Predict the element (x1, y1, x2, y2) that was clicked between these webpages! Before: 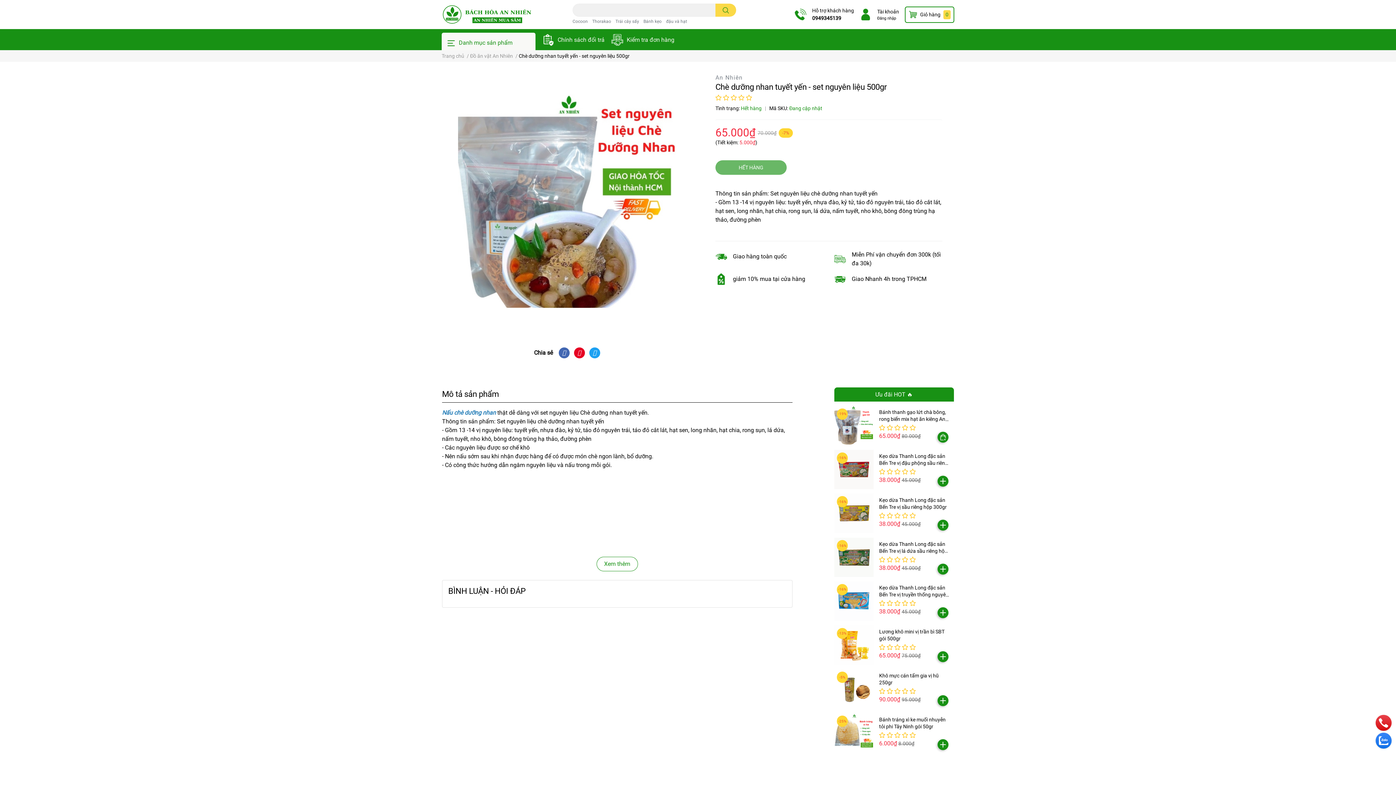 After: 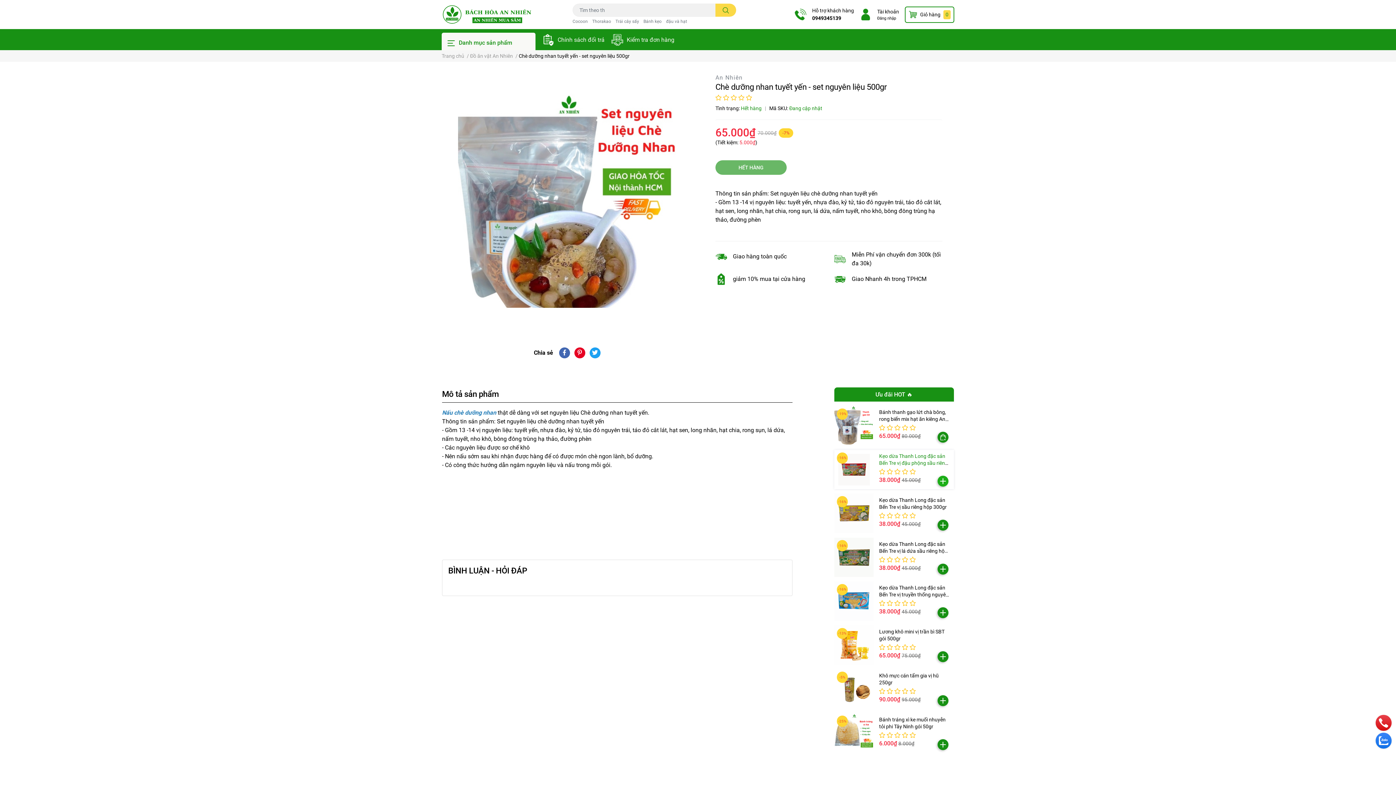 Action: bbox: (937, 478, 948, 489)